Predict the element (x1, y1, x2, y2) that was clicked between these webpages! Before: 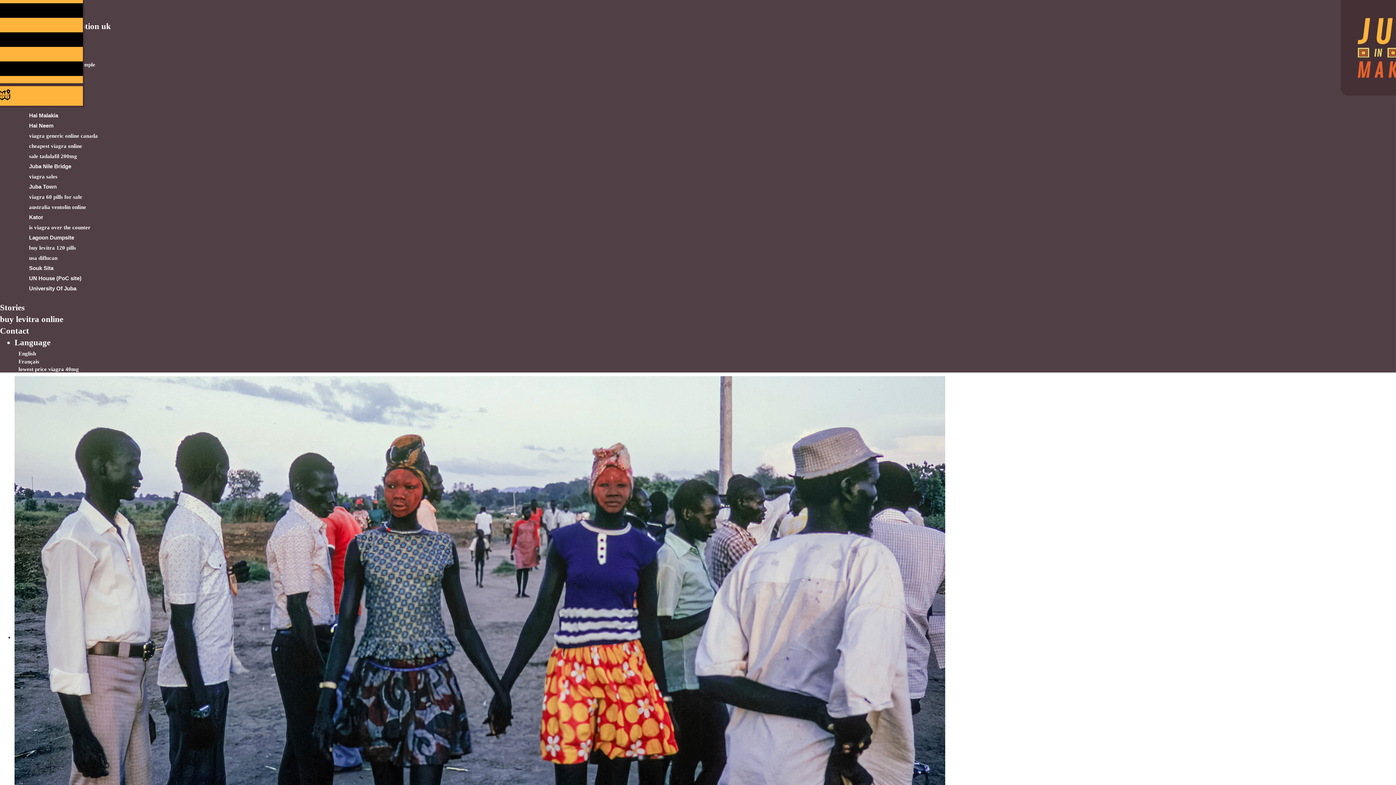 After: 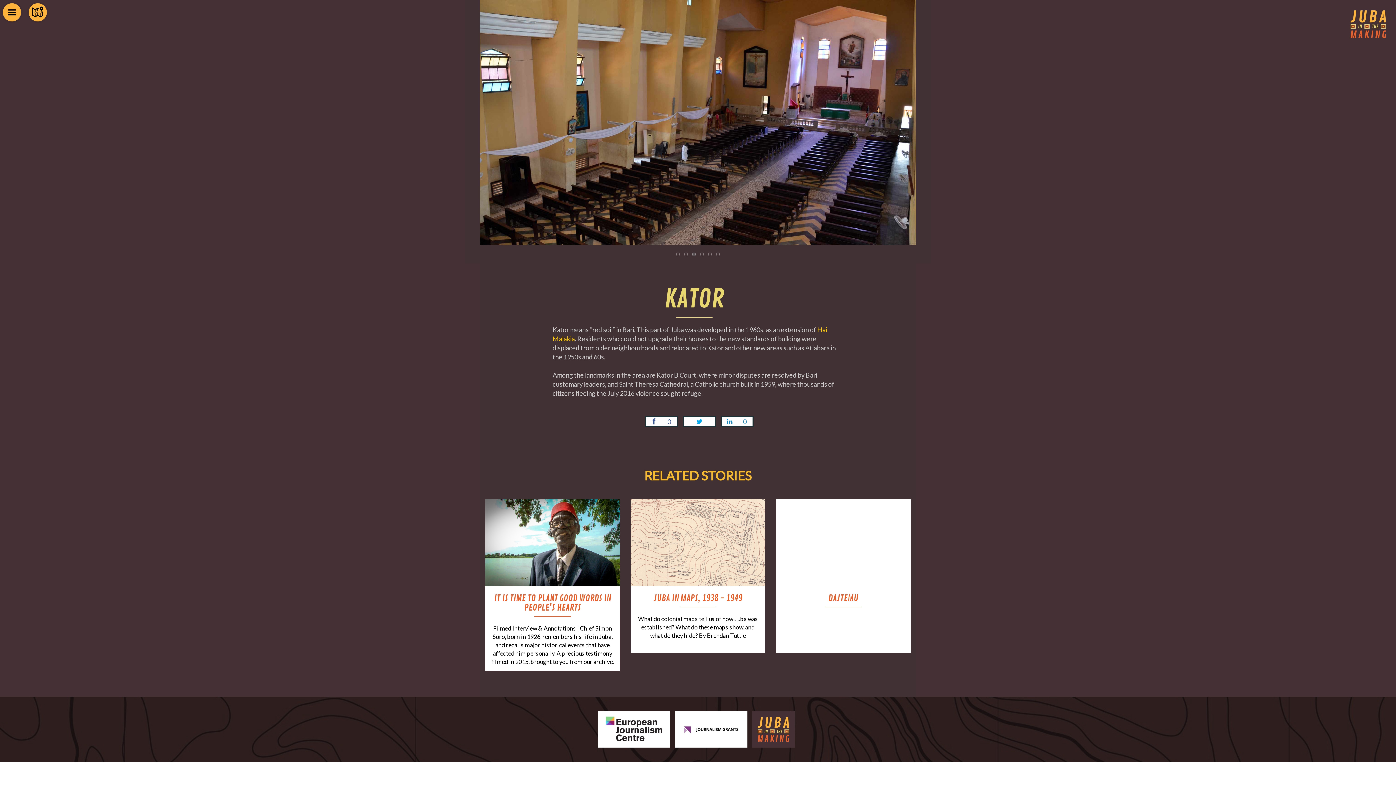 Action: bbox: (29, 214, 43, 220) label: Kator